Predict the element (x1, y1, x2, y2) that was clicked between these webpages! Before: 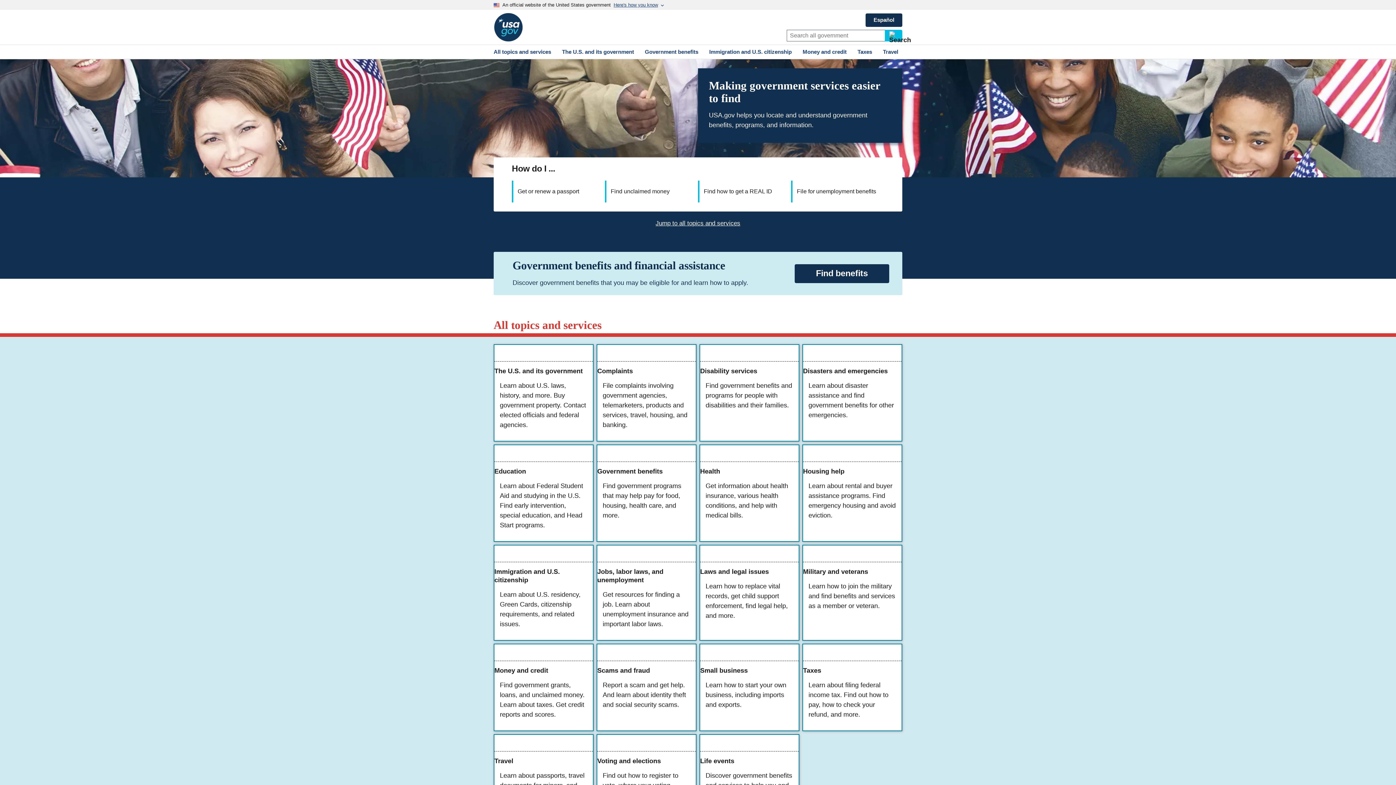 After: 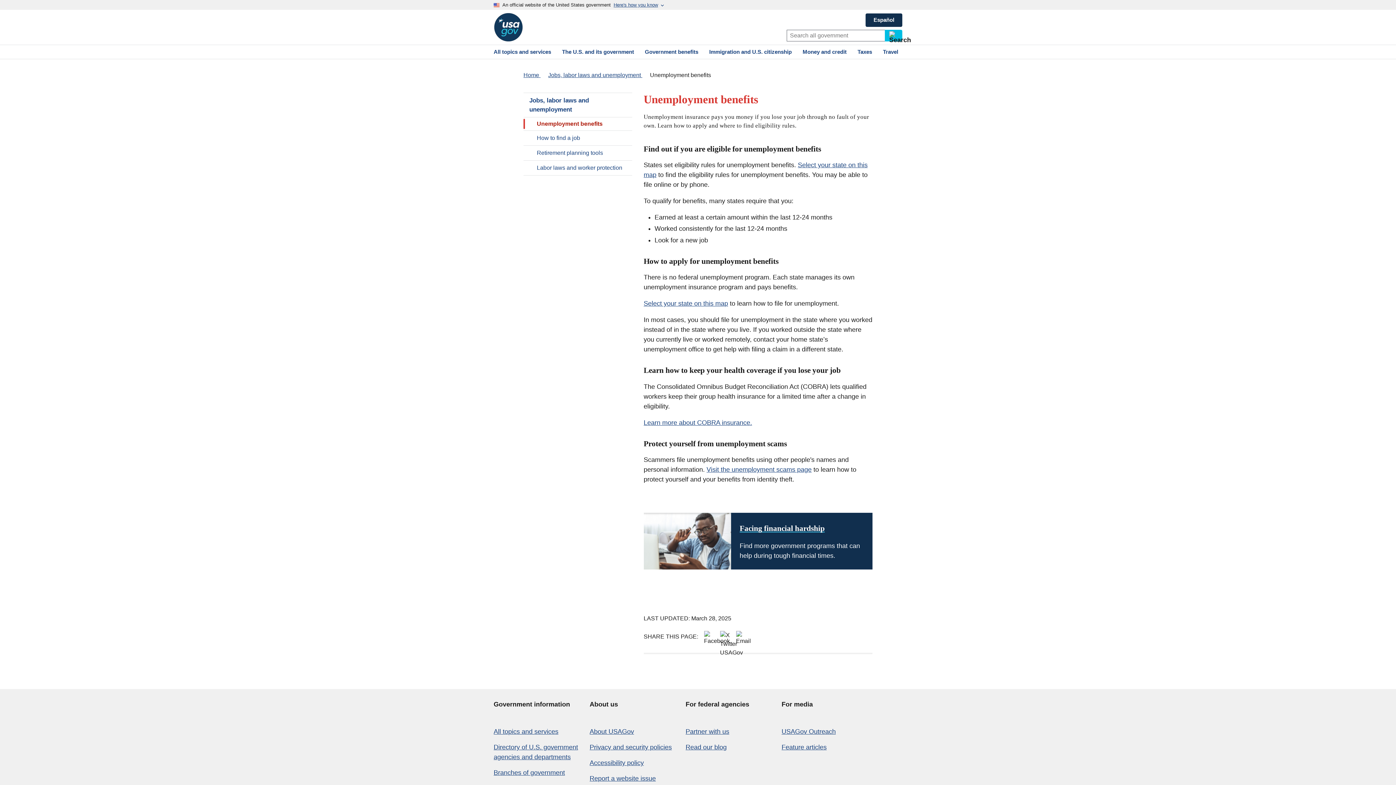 Action: label: File for unemployment benefits bbox: (797, 187, 876, 196)